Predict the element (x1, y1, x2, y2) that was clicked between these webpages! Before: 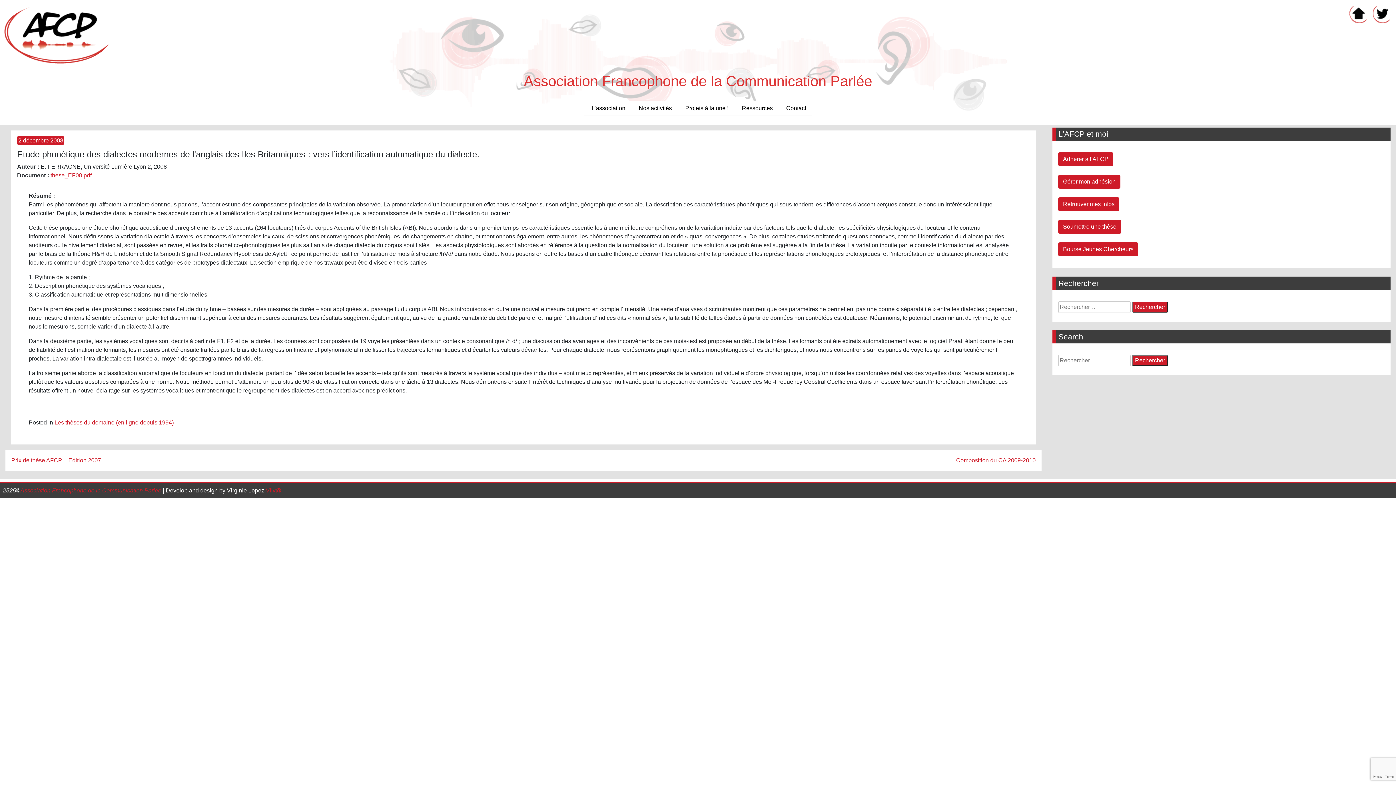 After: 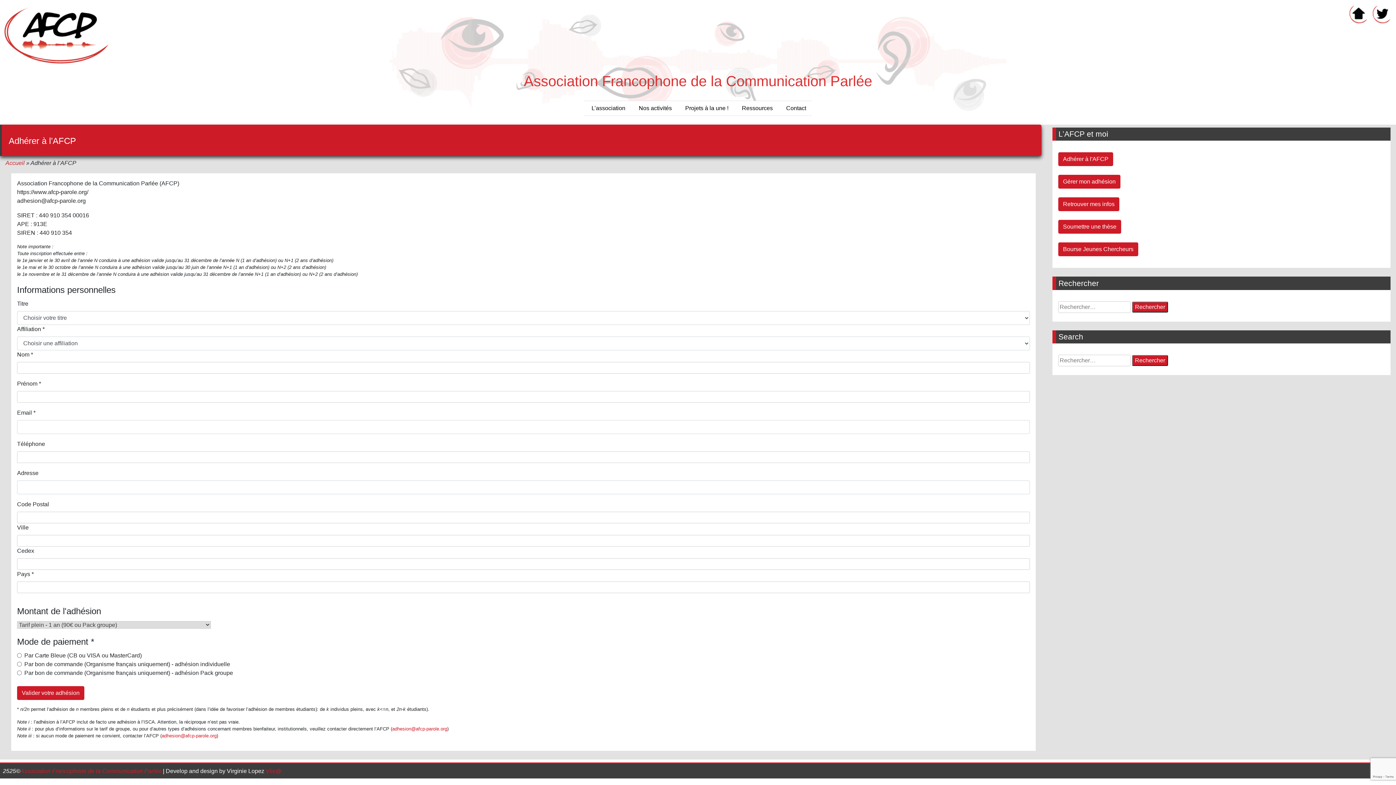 Action: bbox: (1058, 152, 1113, 166) label: Adhérer à l'AFCP